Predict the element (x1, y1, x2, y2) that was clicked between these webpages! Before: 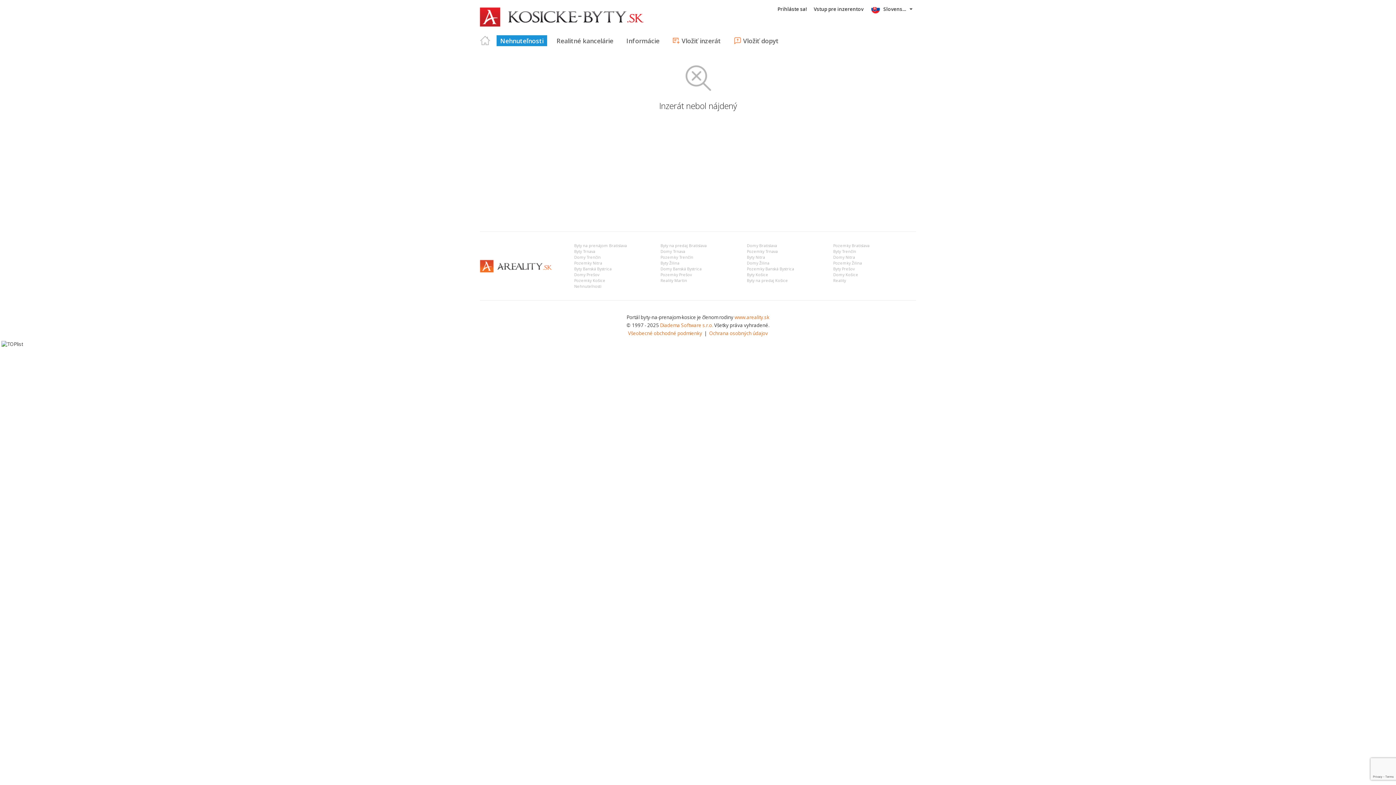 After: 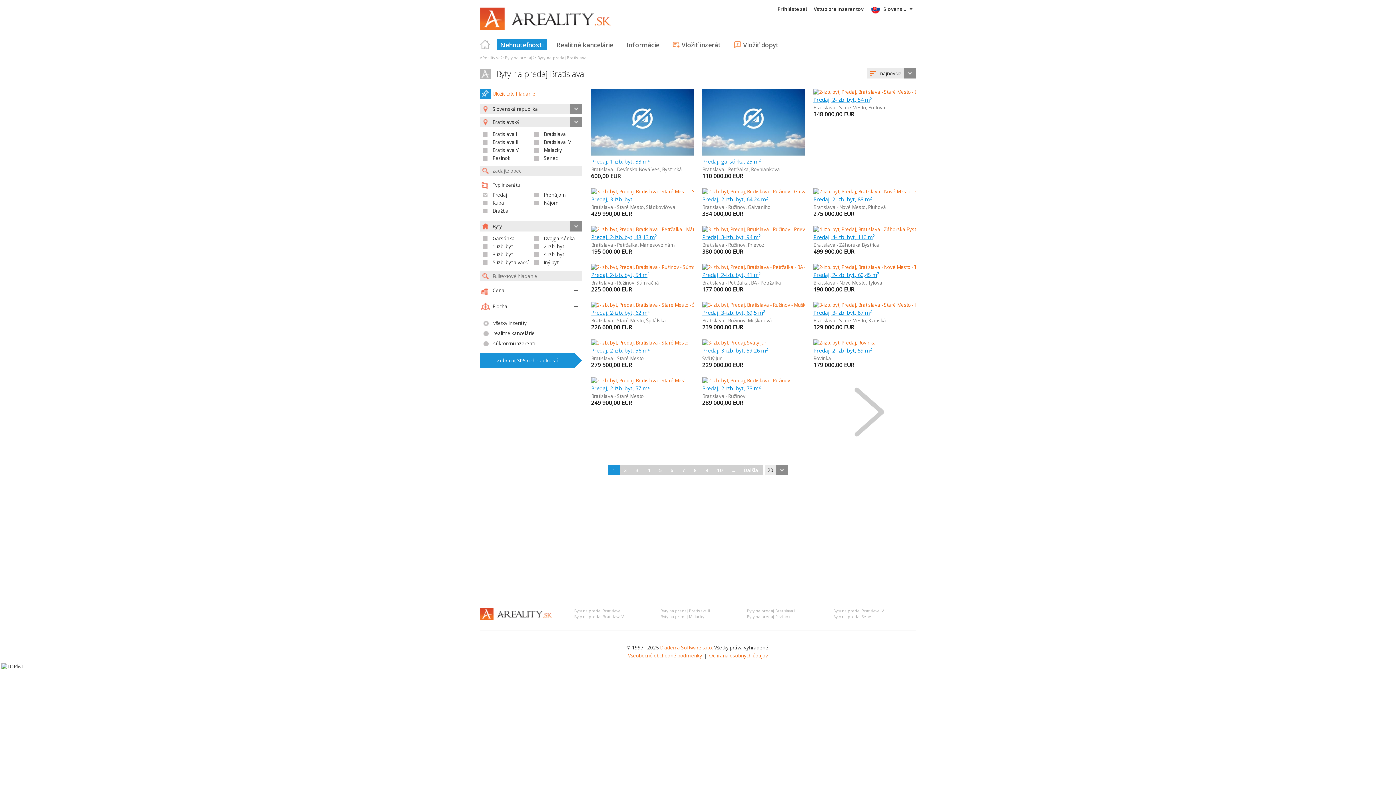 Action: bbox: (660, 243, 706, 248) label: Byty na predaj Bratislava